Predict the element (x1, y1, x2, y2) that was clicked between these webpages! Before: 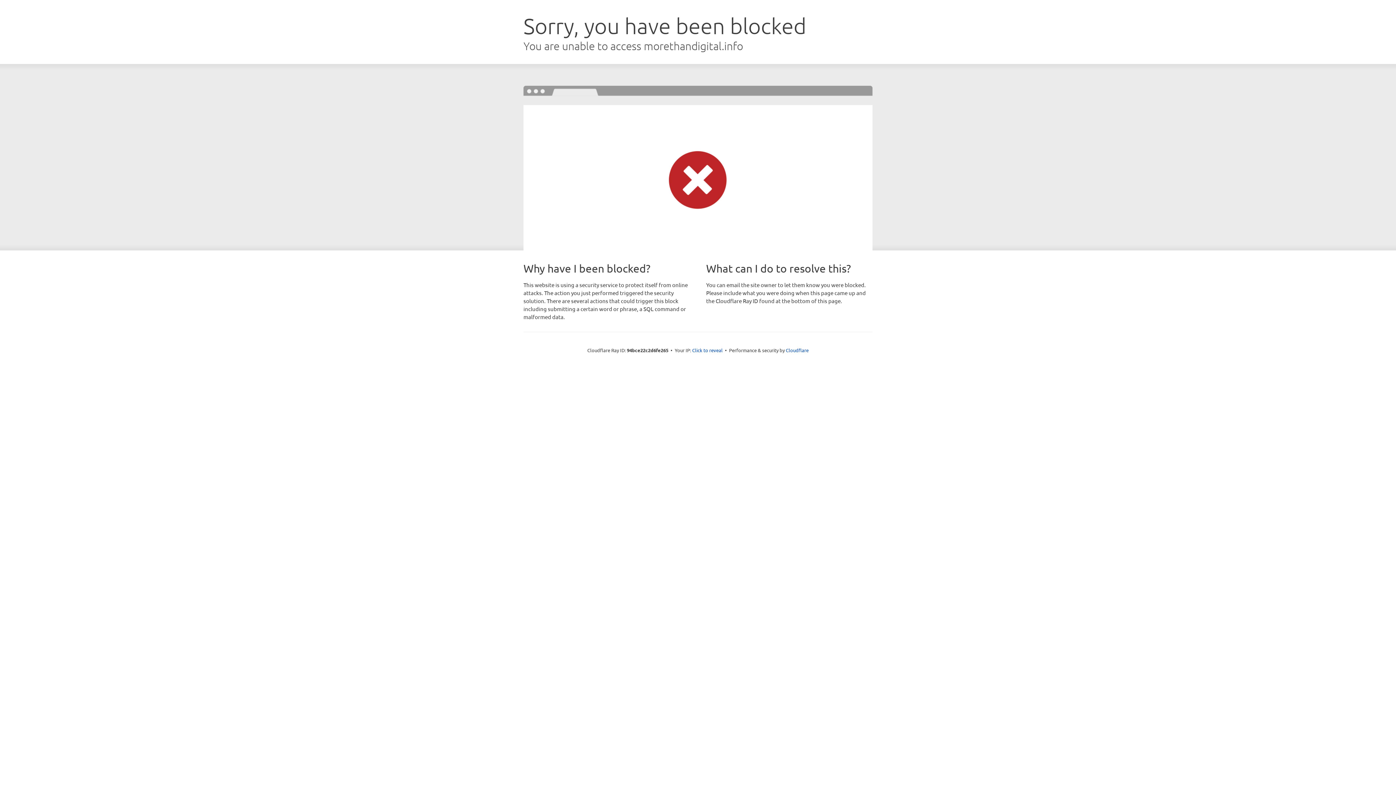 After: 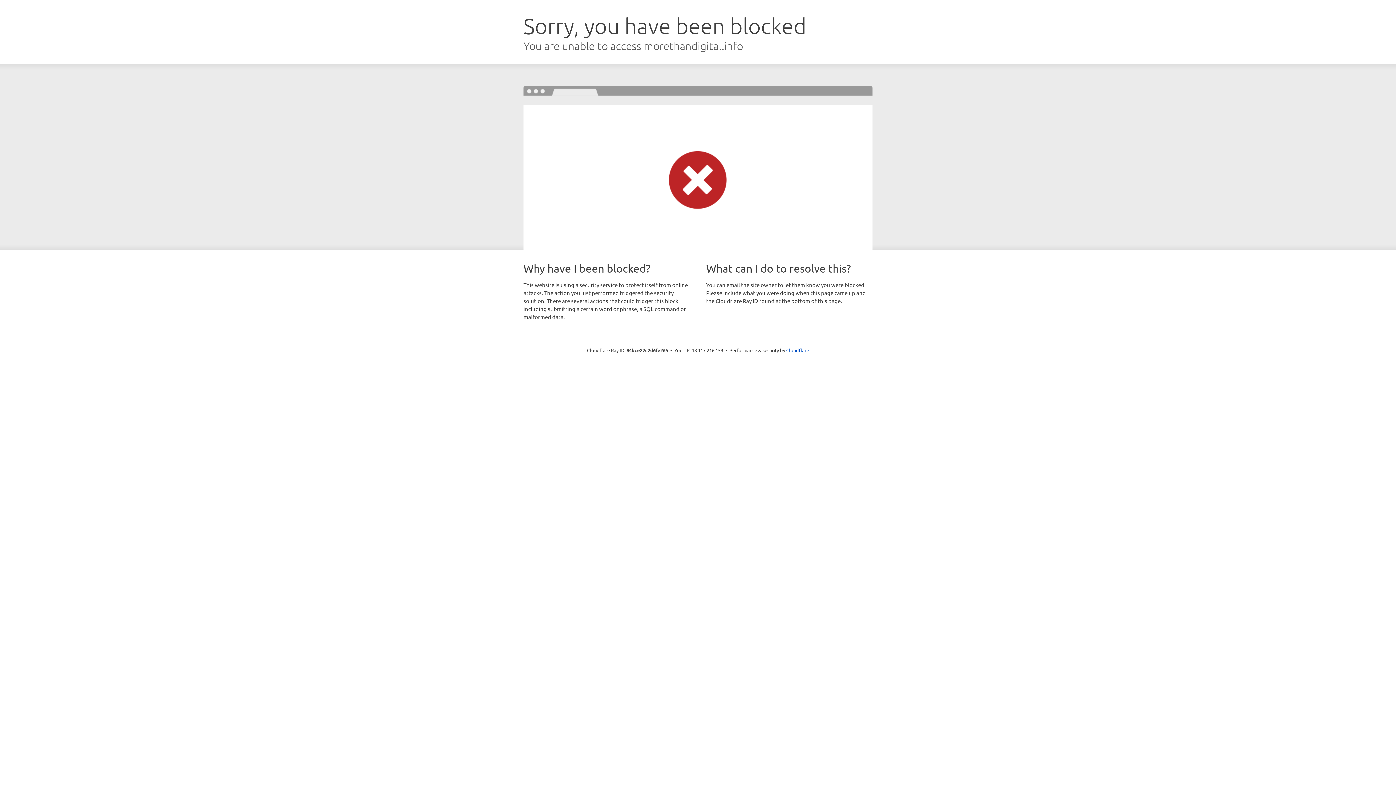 Action: bbox: (692, 346, 722, 353) label: Click to reveal